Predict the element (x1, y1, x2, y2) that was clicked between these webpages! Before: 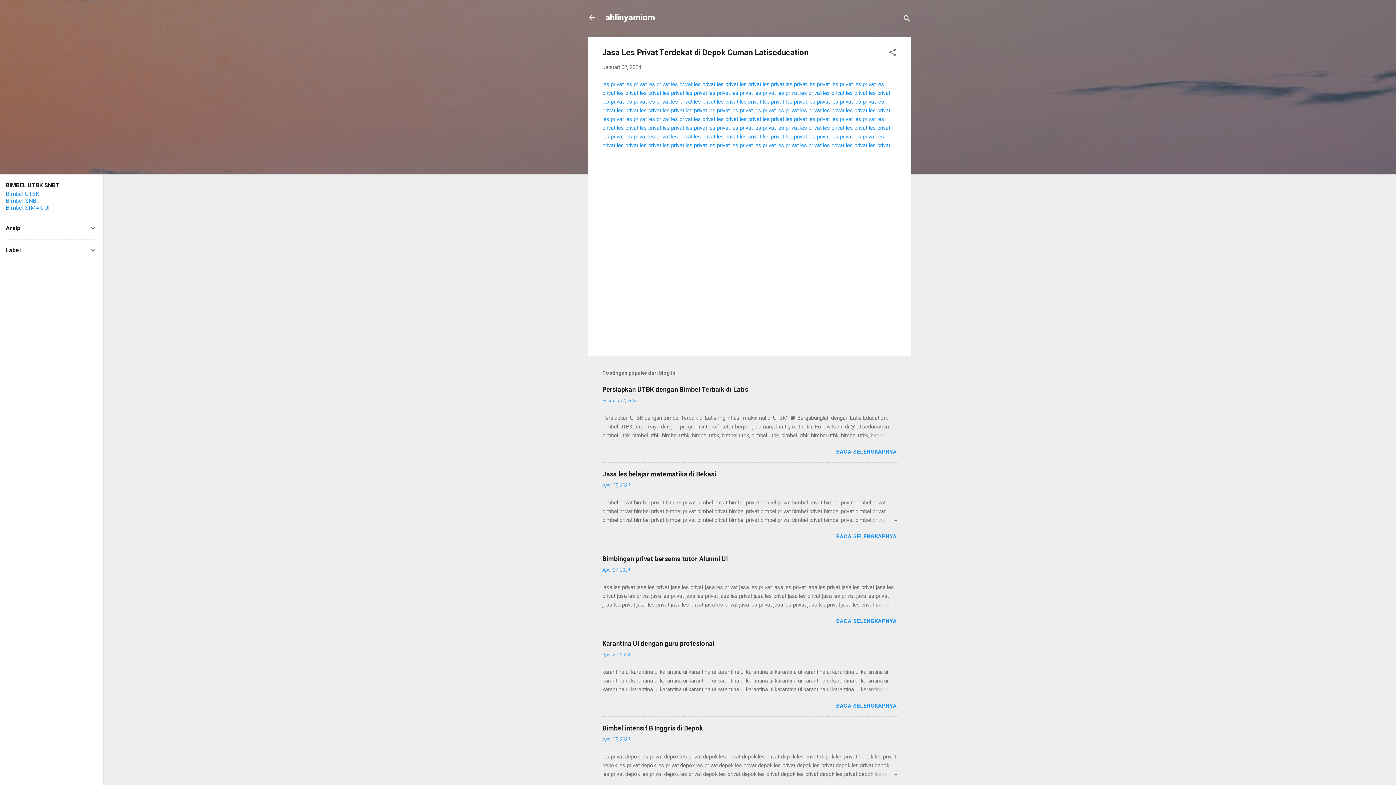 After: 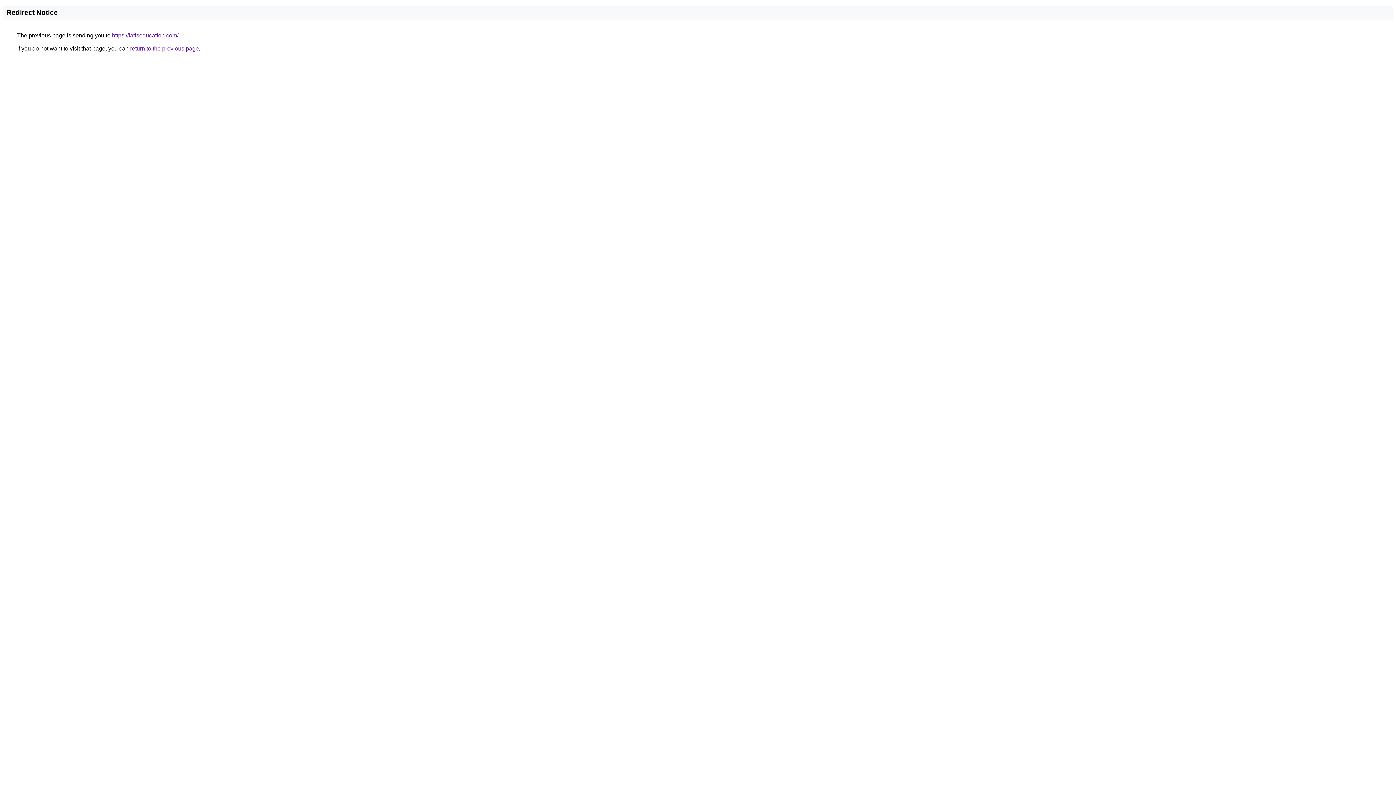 Action: label: les privat bbox: (777, 142, 798, 148)